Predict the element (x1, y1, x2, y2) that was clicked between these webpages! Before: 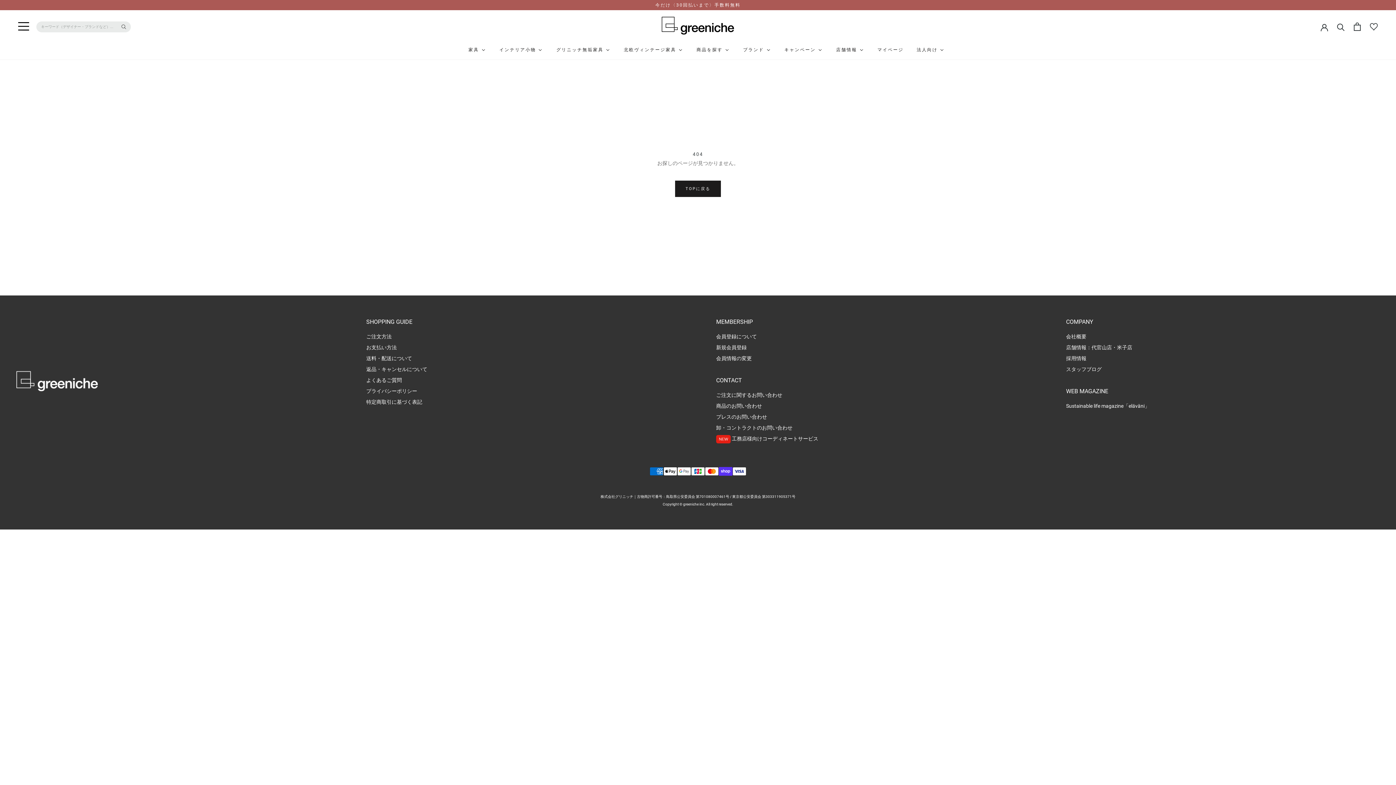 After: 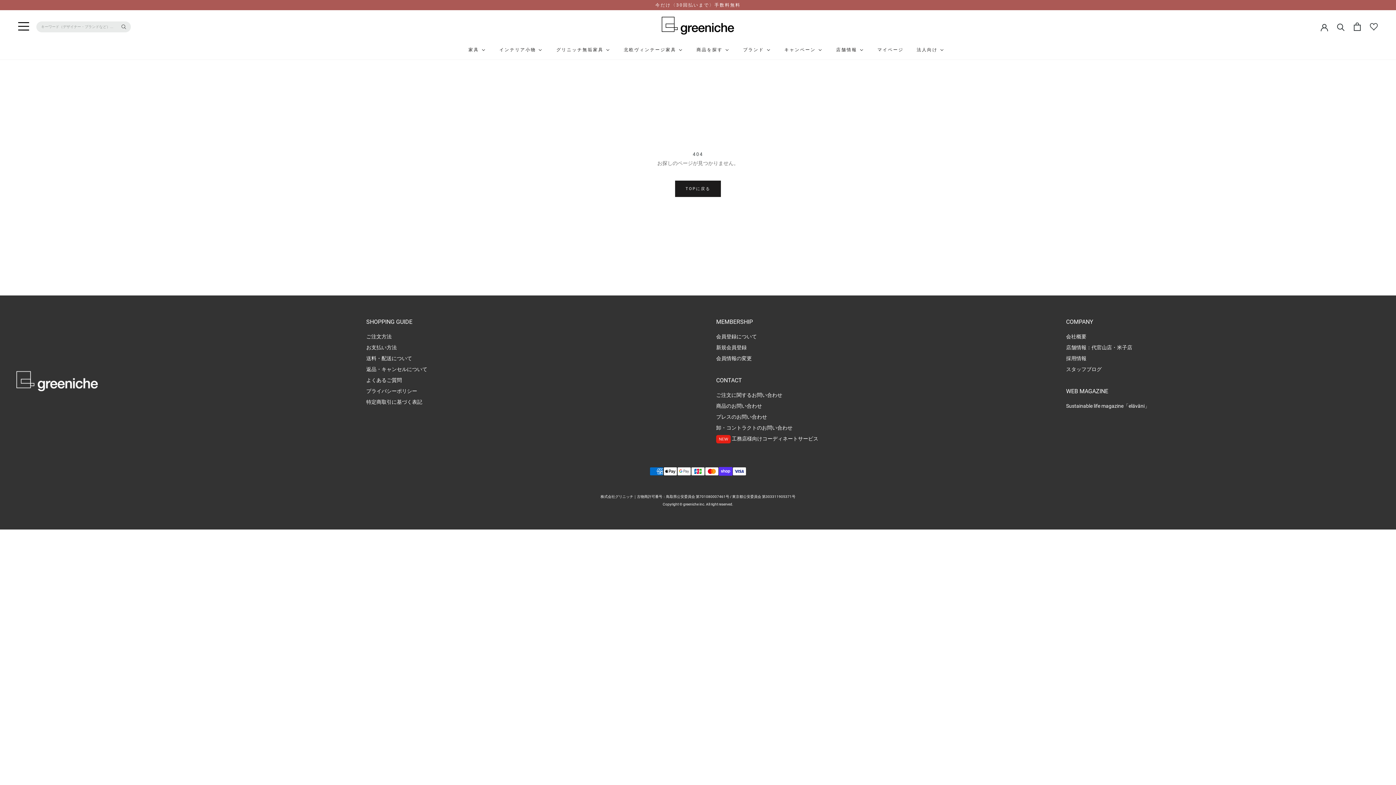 Action: label: 採用情報 bbox: (1066, 355, 1086, 361)